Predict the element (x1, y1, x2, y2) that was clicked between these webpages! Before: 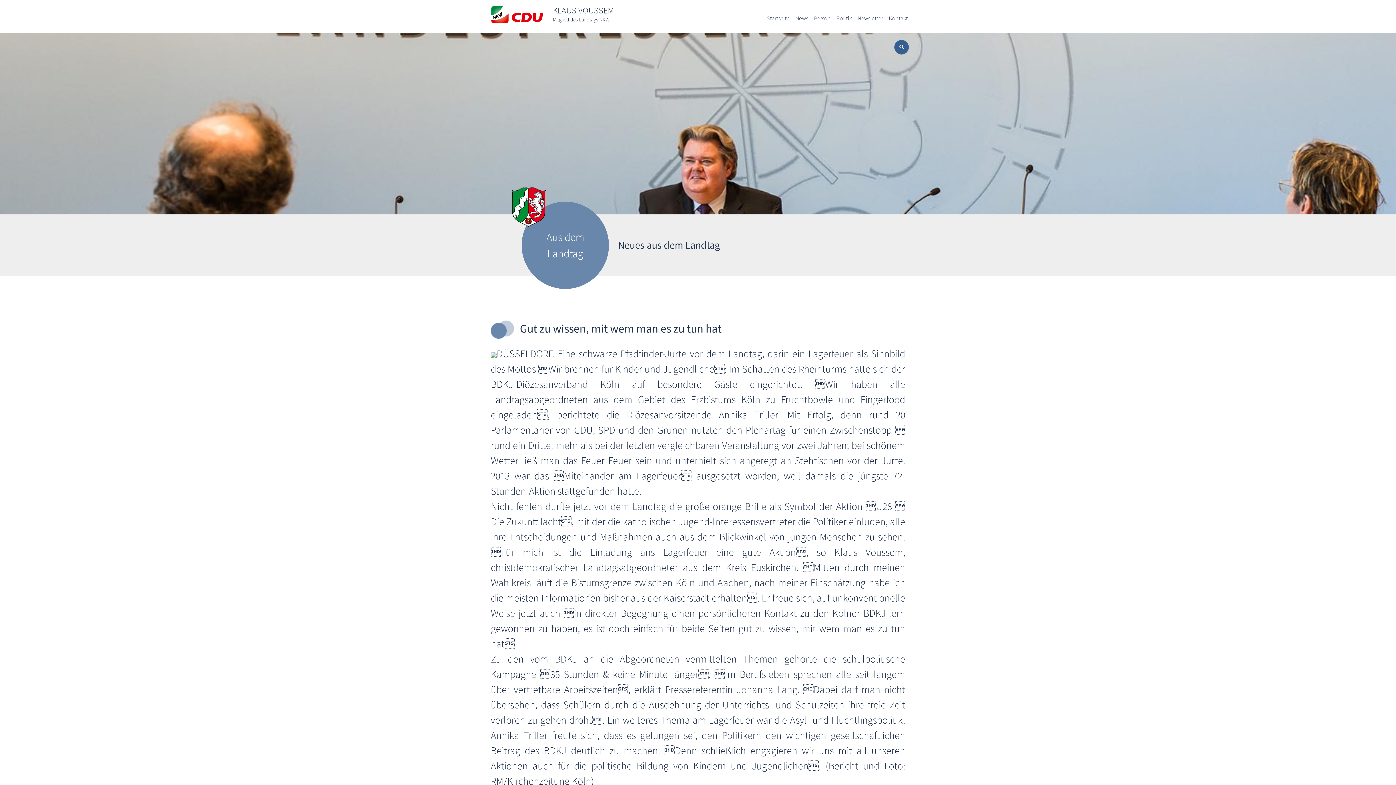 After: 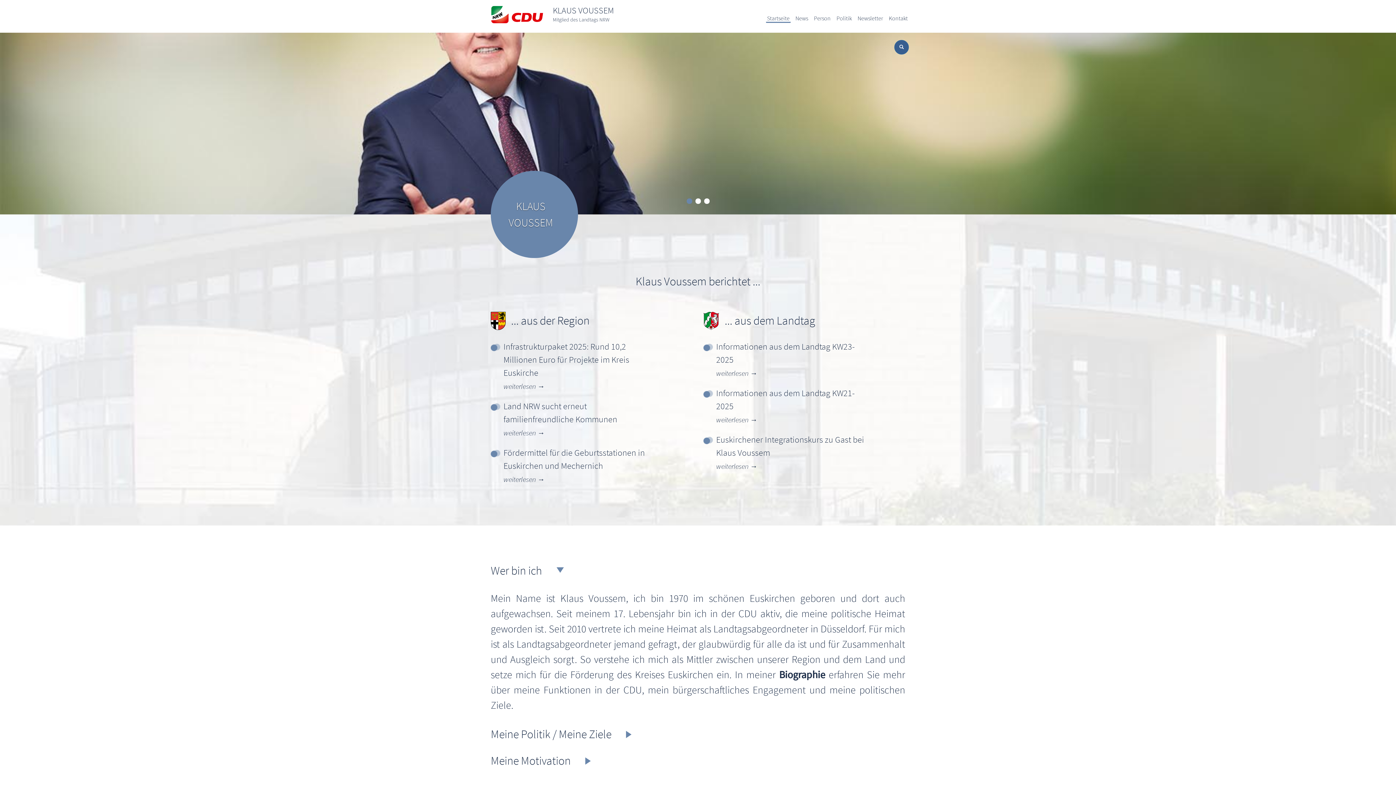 Action: bbox: (485, 0, 619, 18) label: KLAUS VOUSSEM
Mitglied des Landtags NRW